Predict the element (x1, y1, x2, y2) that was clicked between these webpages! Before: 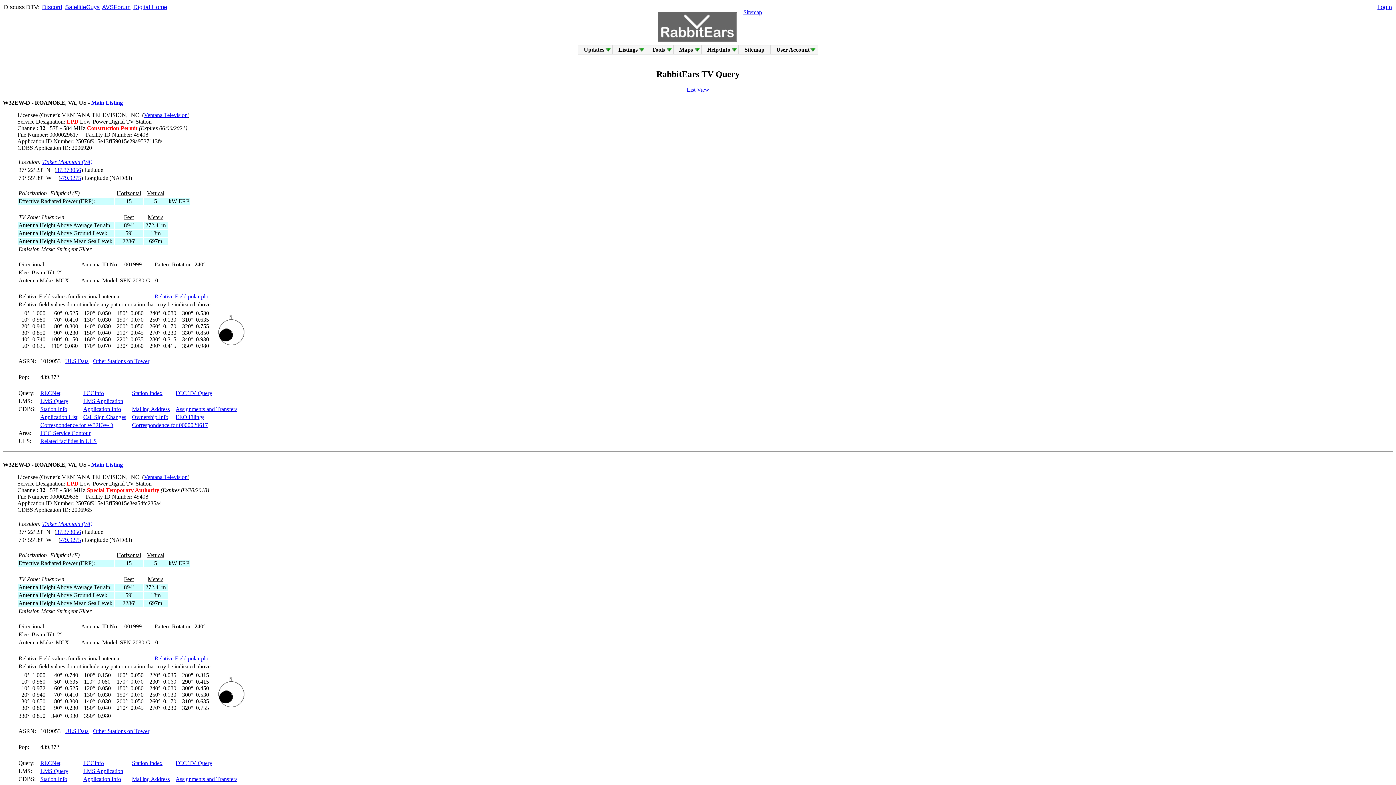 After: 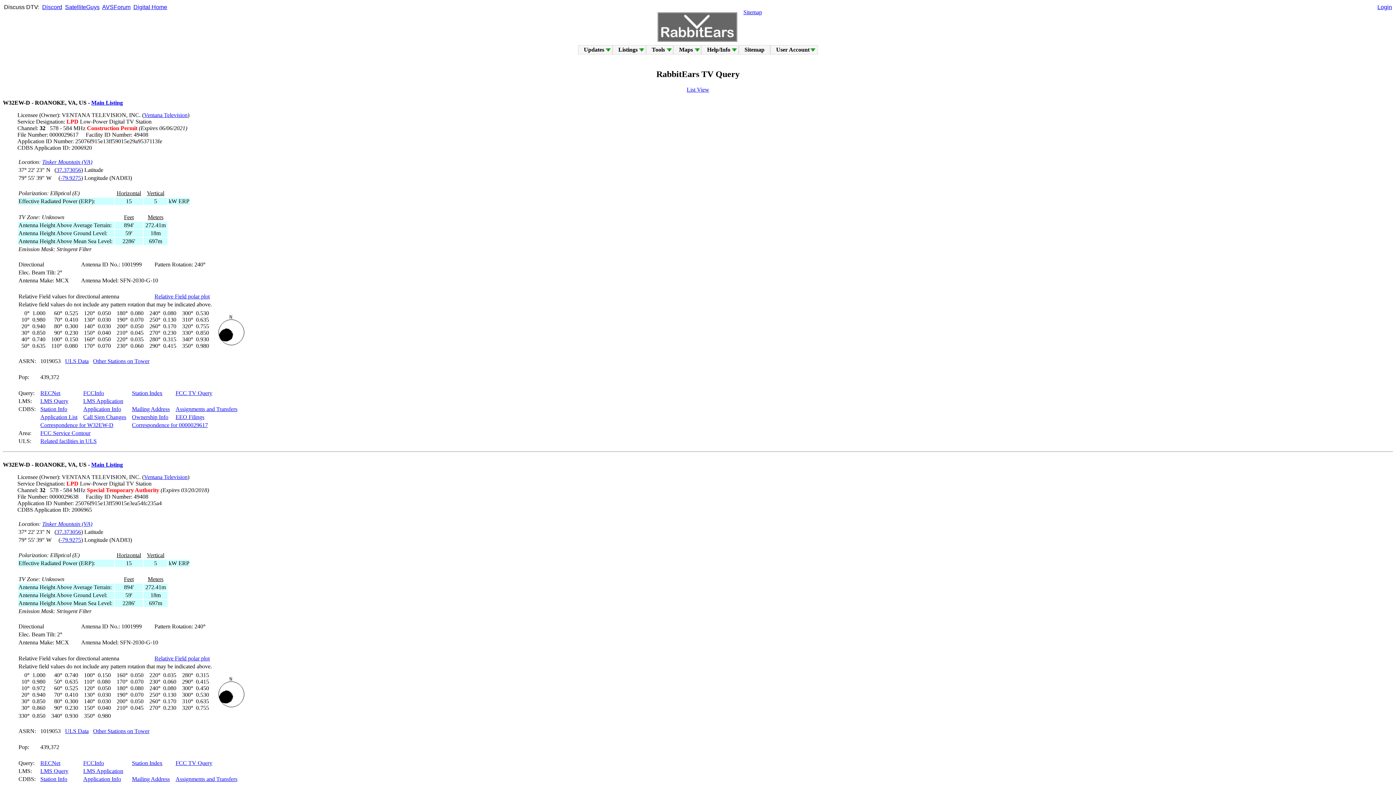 Action: bbox: (132, 760, 162, 766) label: Station Index